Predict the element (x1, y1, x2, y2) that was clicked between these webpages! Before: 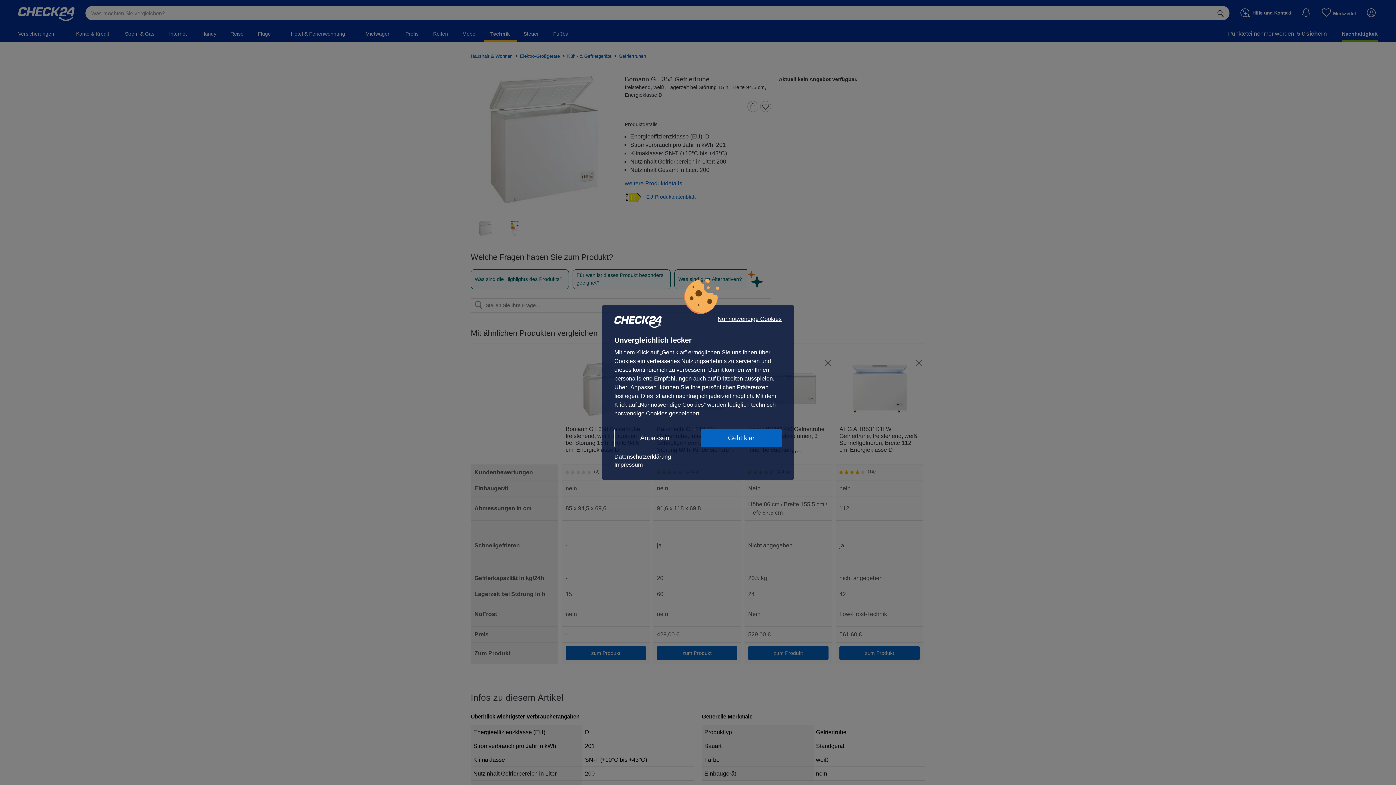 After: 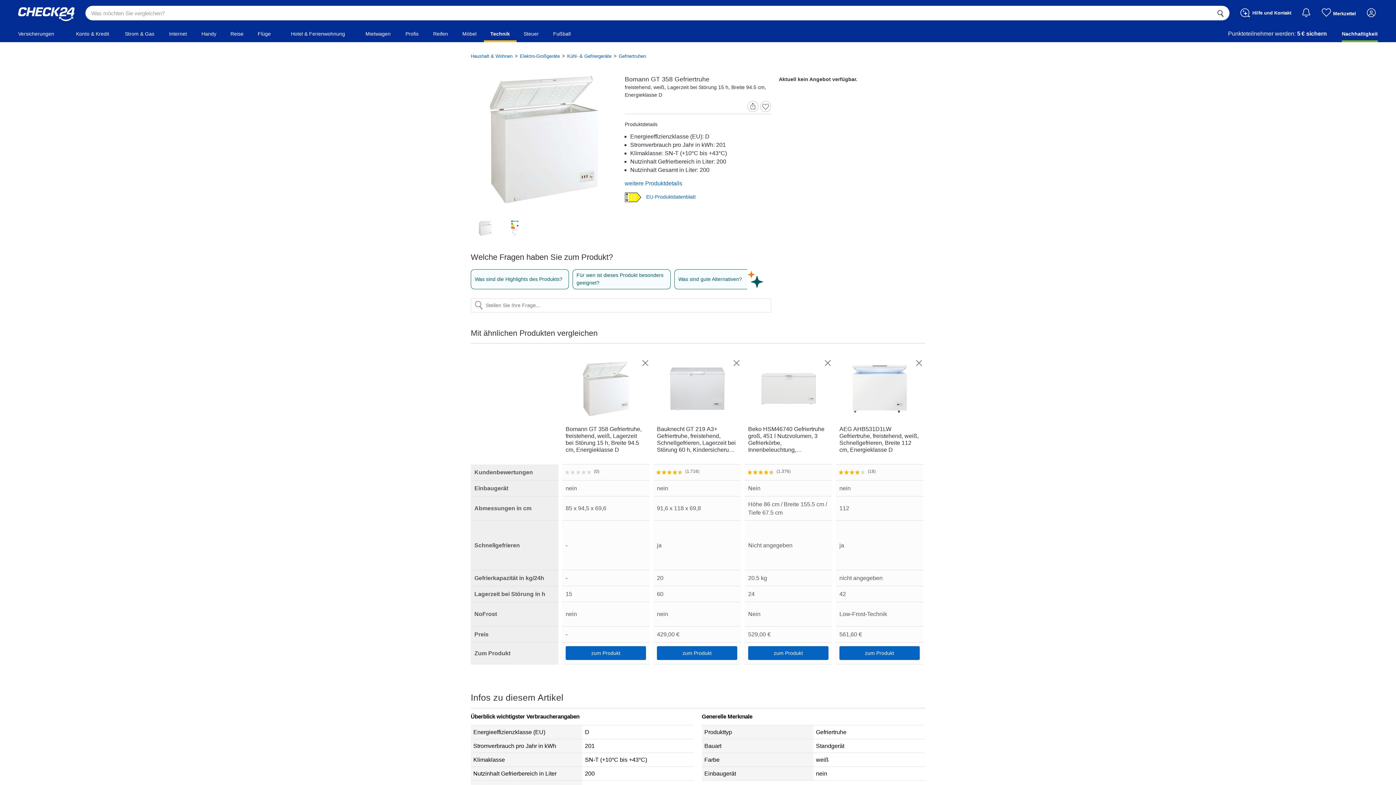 Action: bbox: (717, 316, 781, 322) label: Nur notwendige Cookies